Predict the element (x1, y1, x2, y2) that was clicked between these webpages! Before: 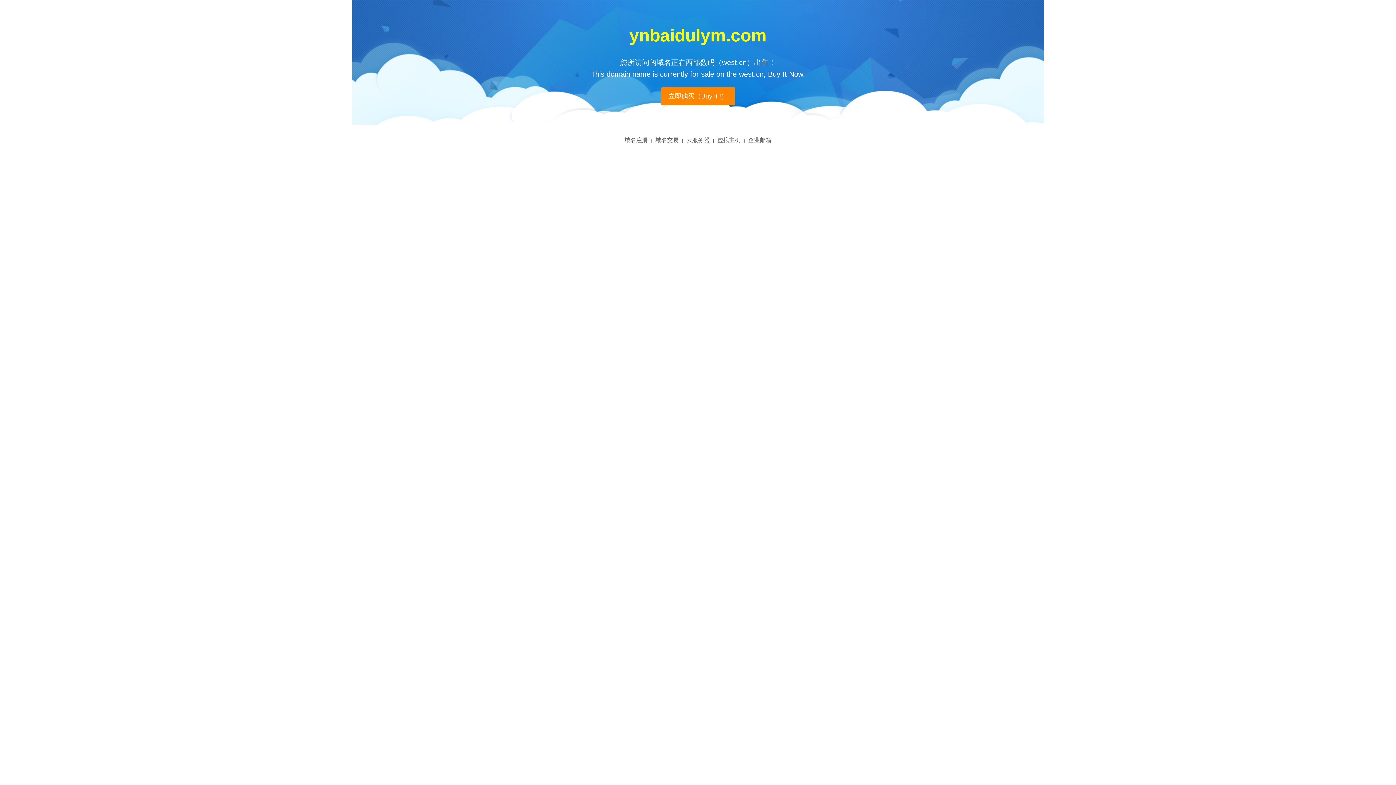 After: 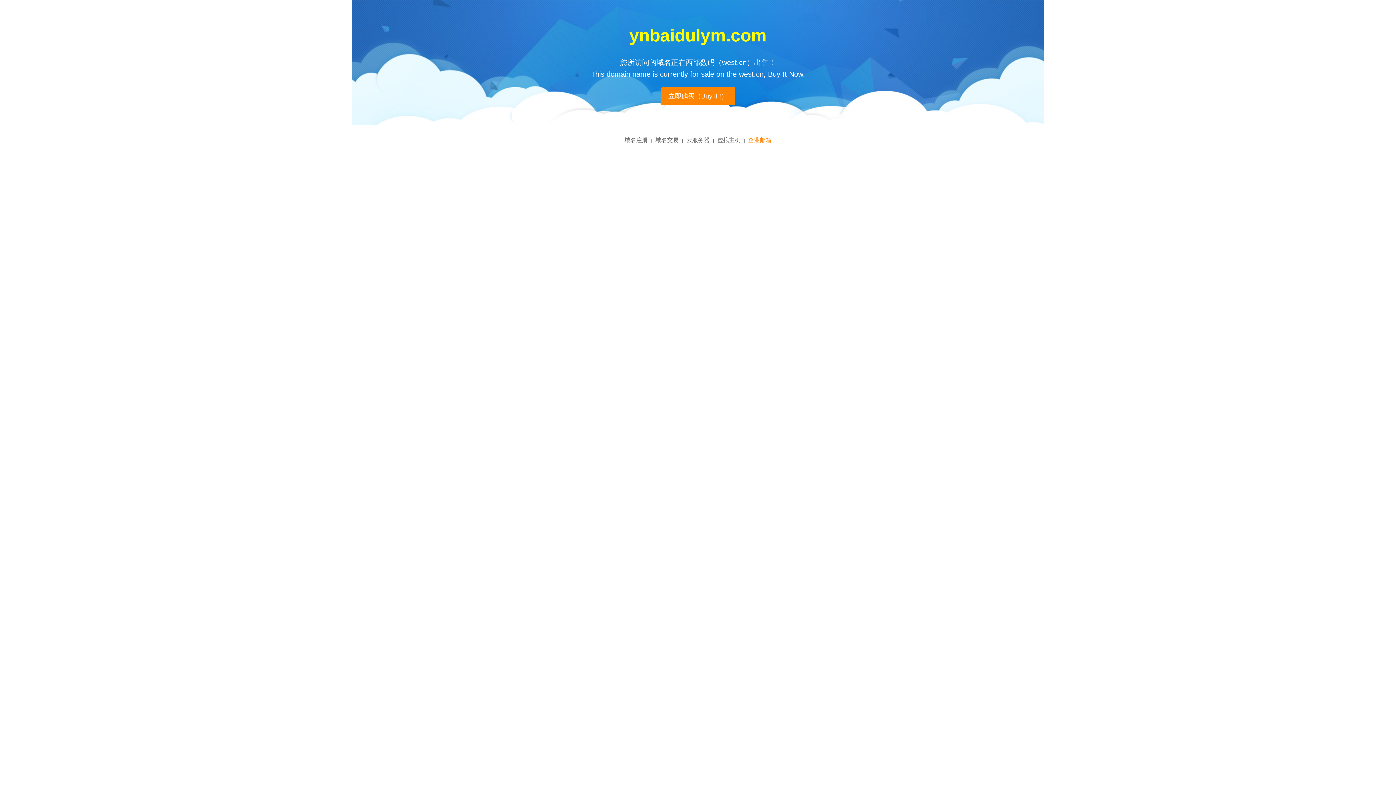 Action: bbox: (748, 137, 771, 143) label: 企业邮箱